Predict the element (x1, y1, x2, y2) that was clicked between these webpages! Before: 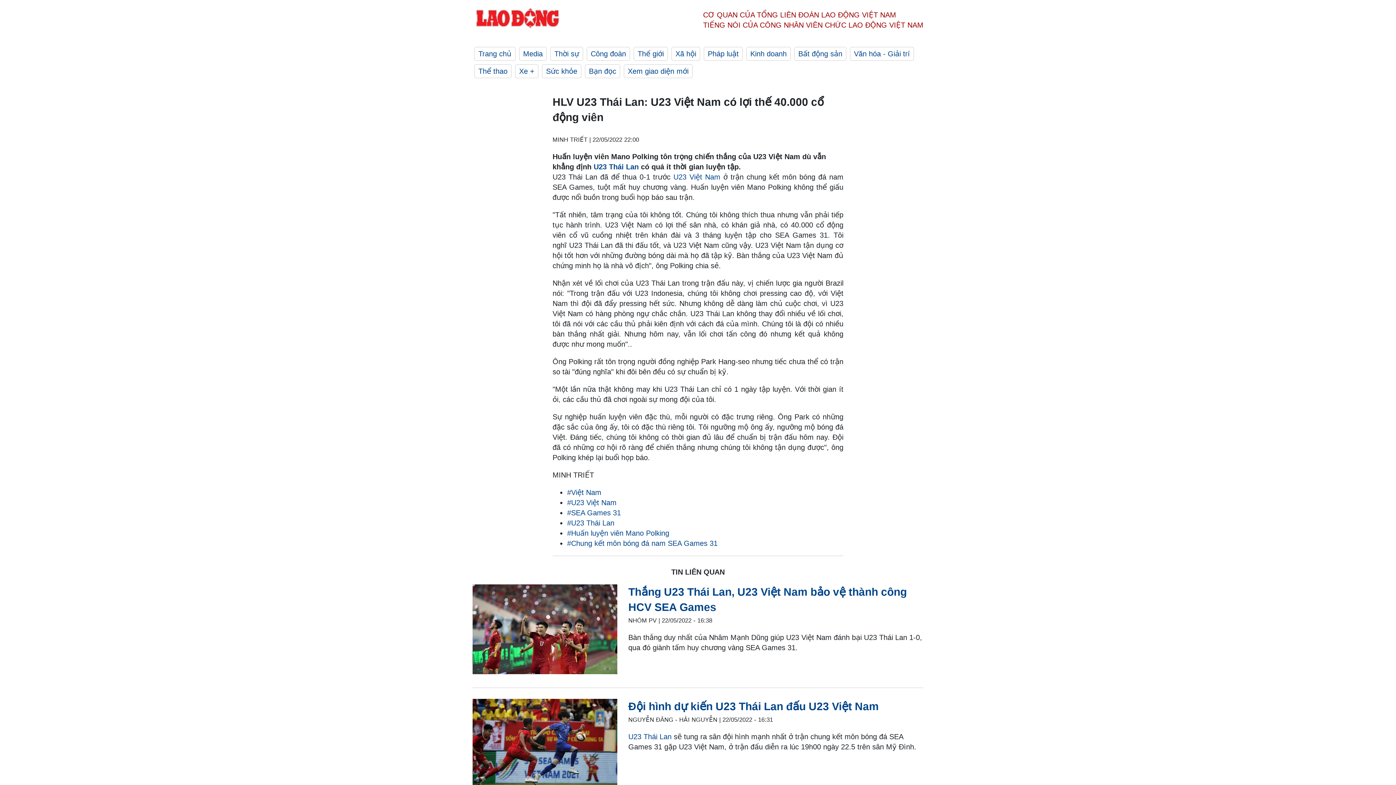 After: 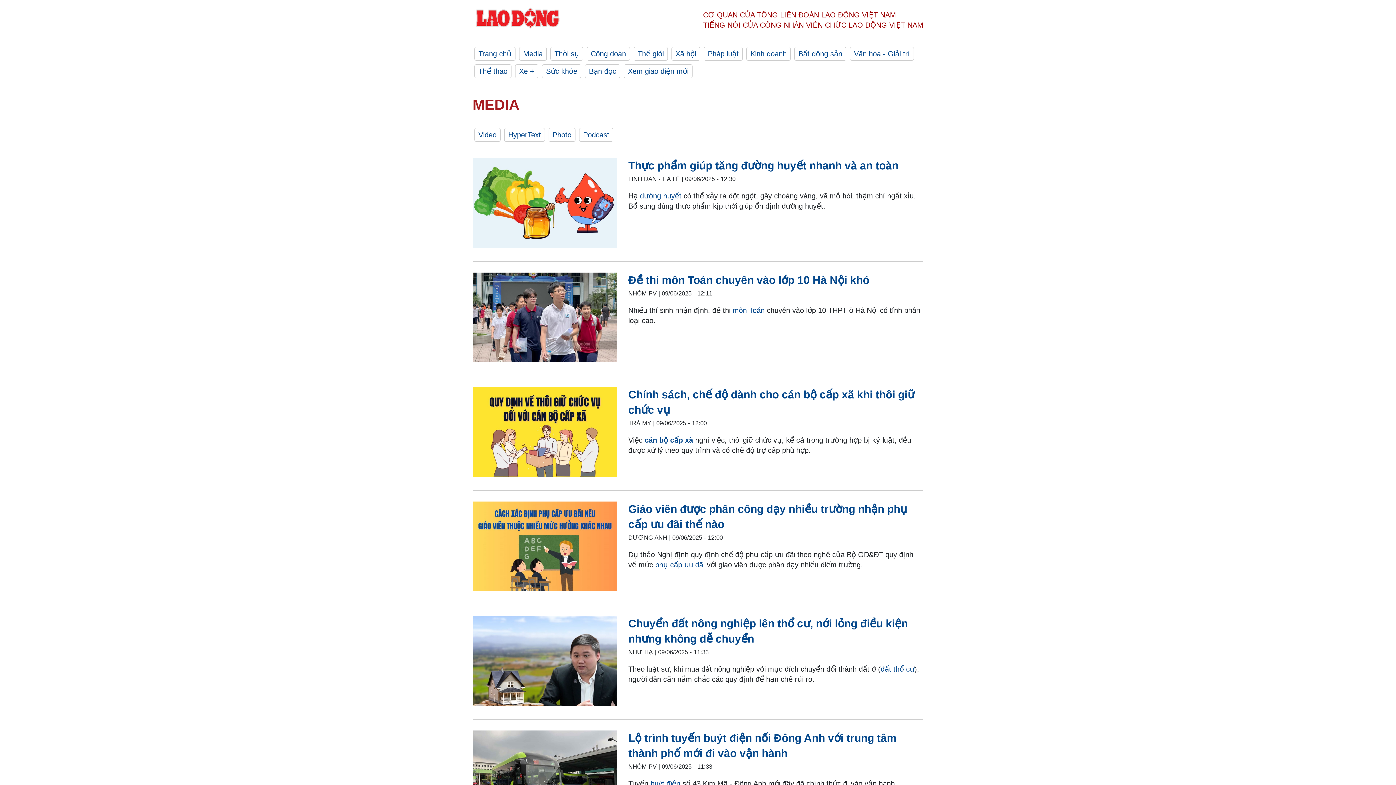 Action: bbox: (519, 46, 546, 60) label: Media